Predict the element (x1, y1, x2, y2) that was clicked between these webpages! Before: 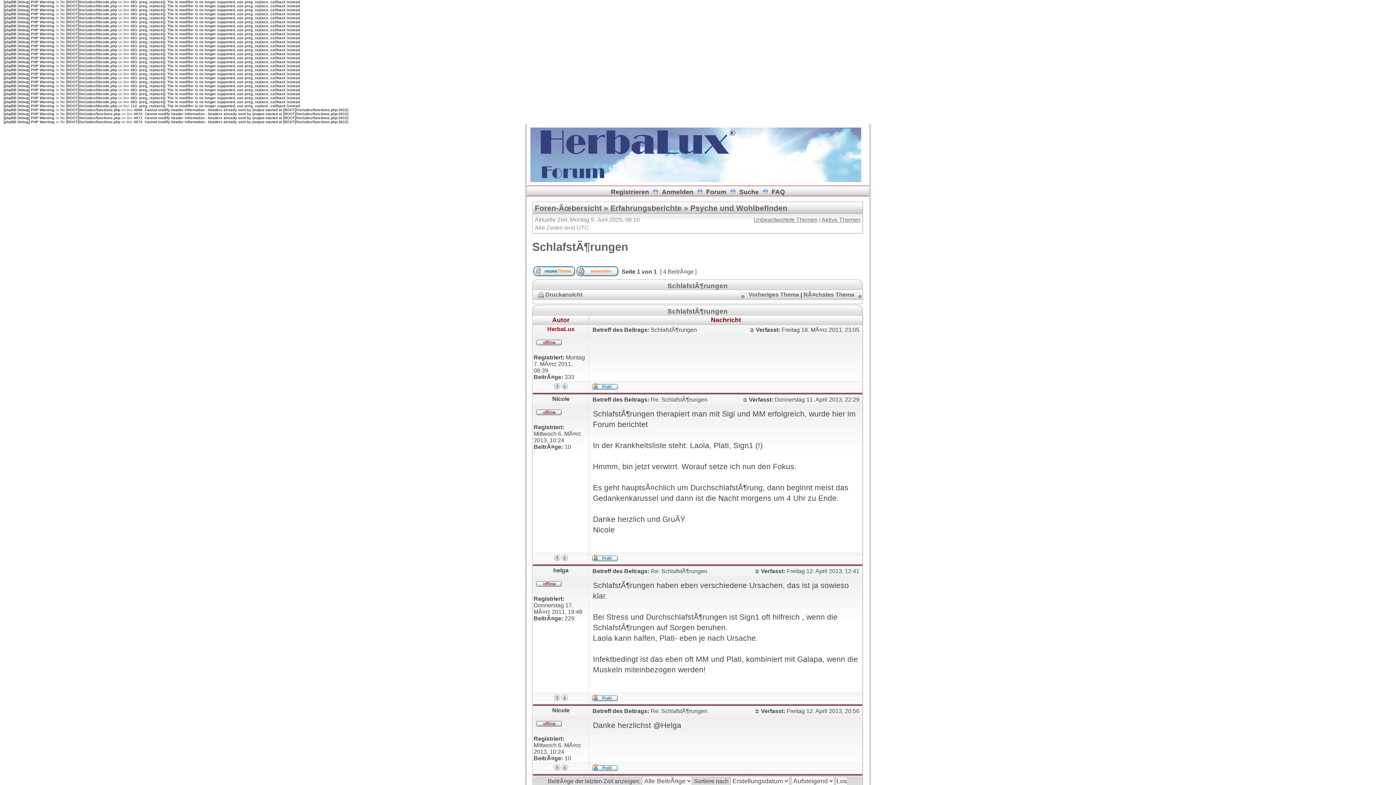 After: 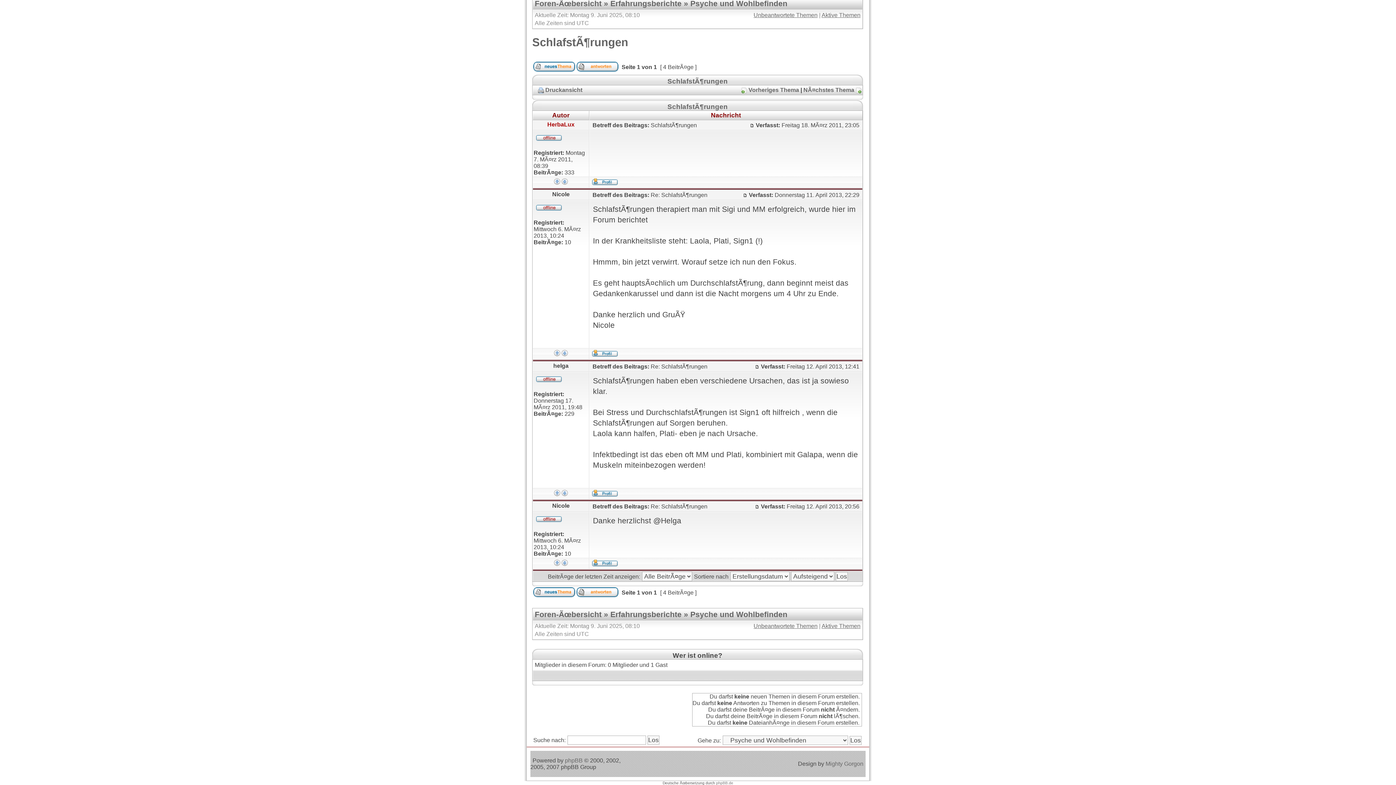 Action: bbox: (561, 384, 568, 390)